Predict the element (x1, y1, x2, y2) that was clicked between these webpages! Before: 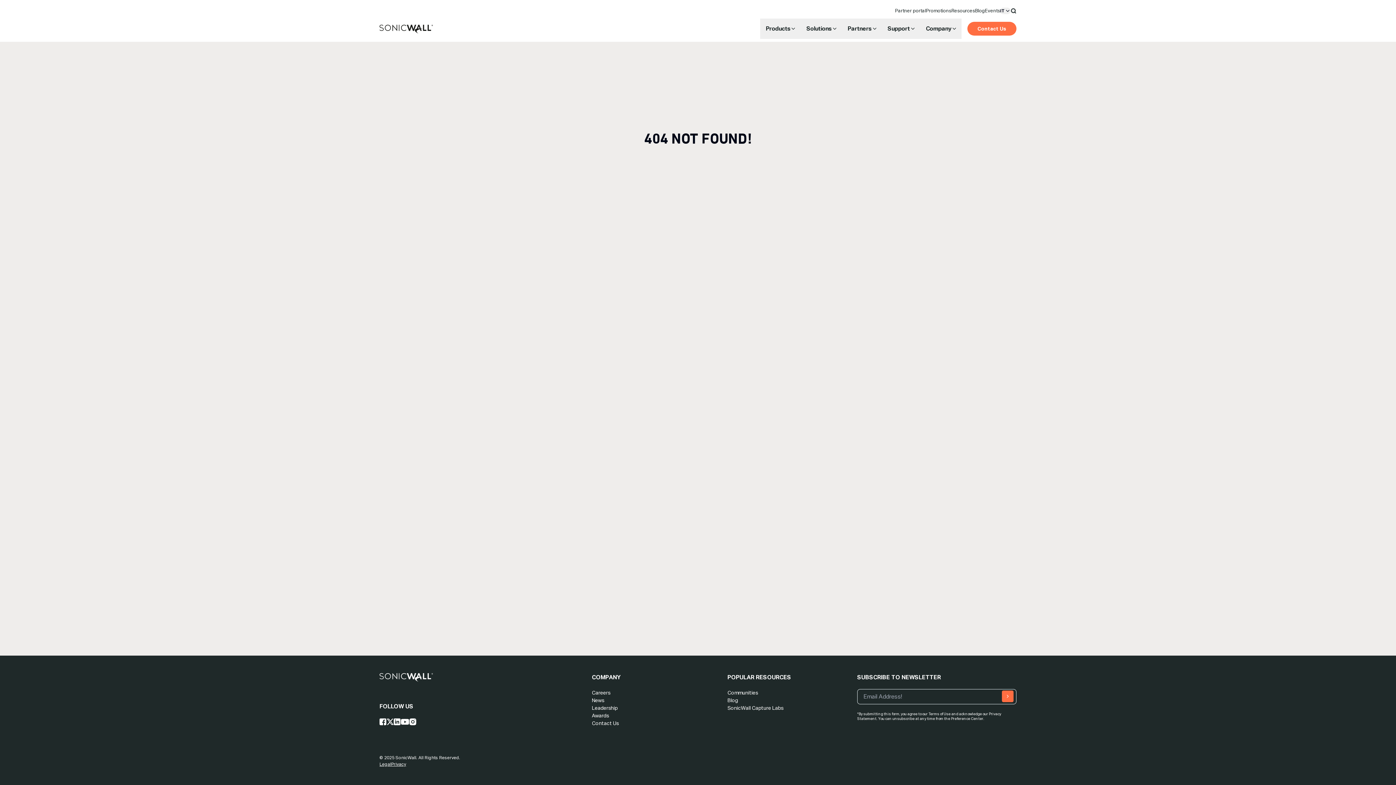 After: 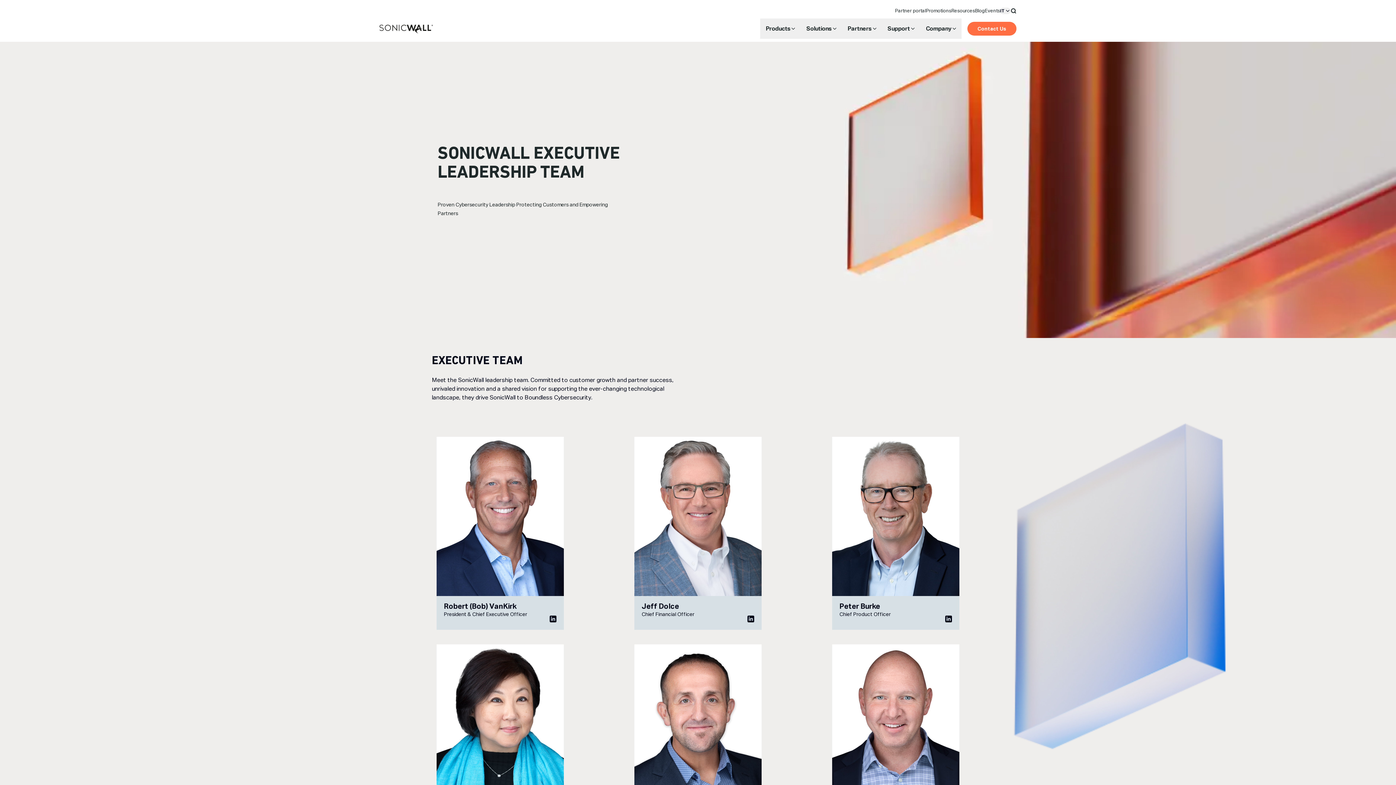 Action: label: Leadership bbox: (591, 705, 617, 711)